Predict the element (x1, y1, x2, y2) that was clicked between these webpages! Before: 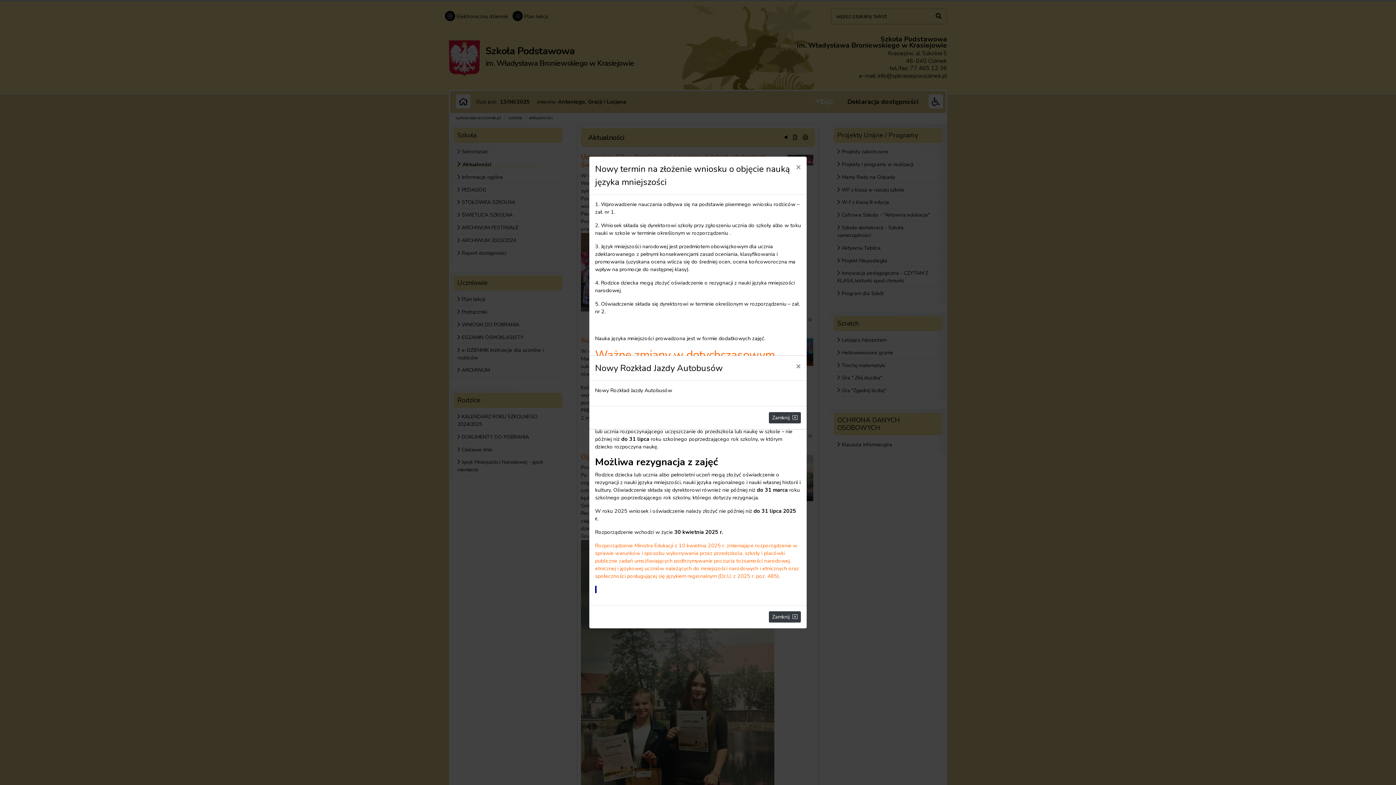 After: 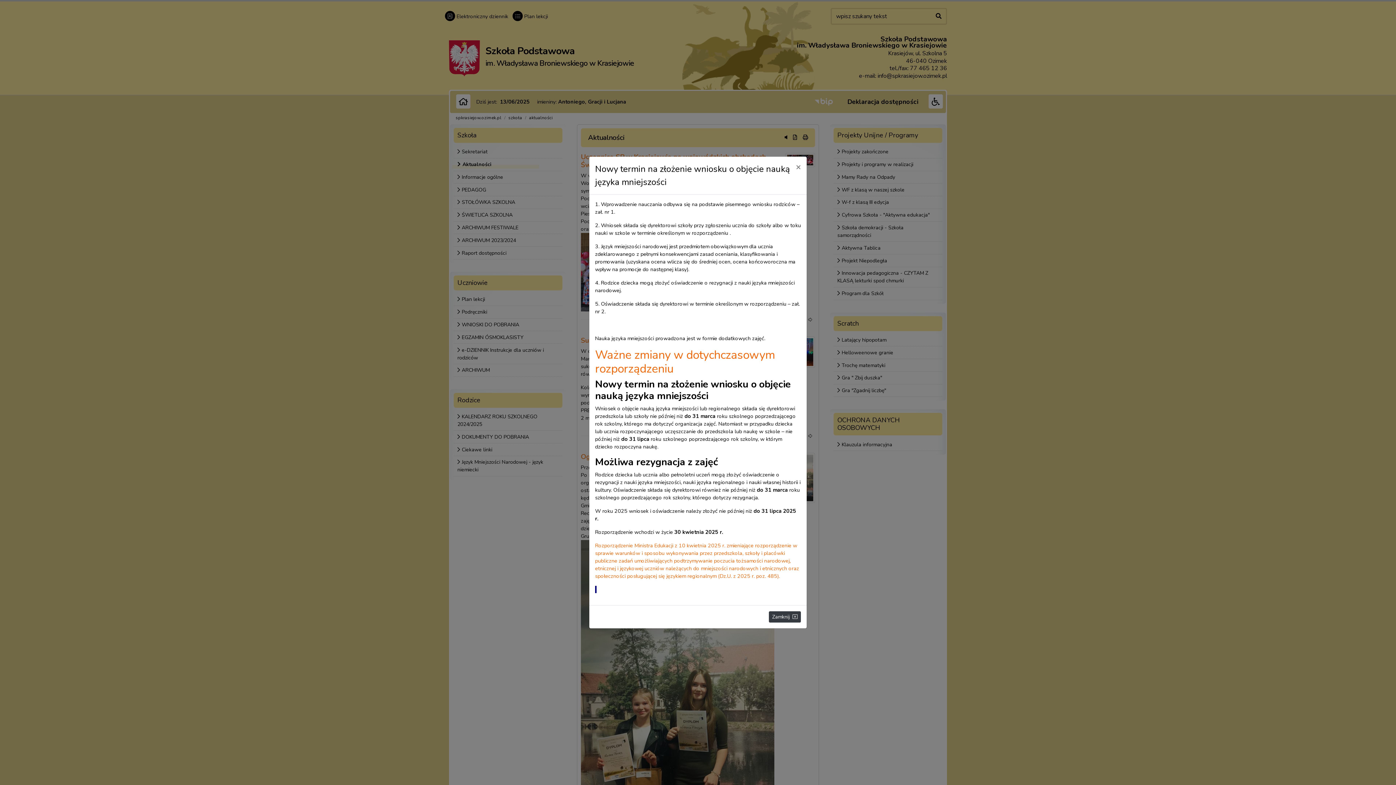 Action: bbox: (790, 356, 806, 376) label: Close